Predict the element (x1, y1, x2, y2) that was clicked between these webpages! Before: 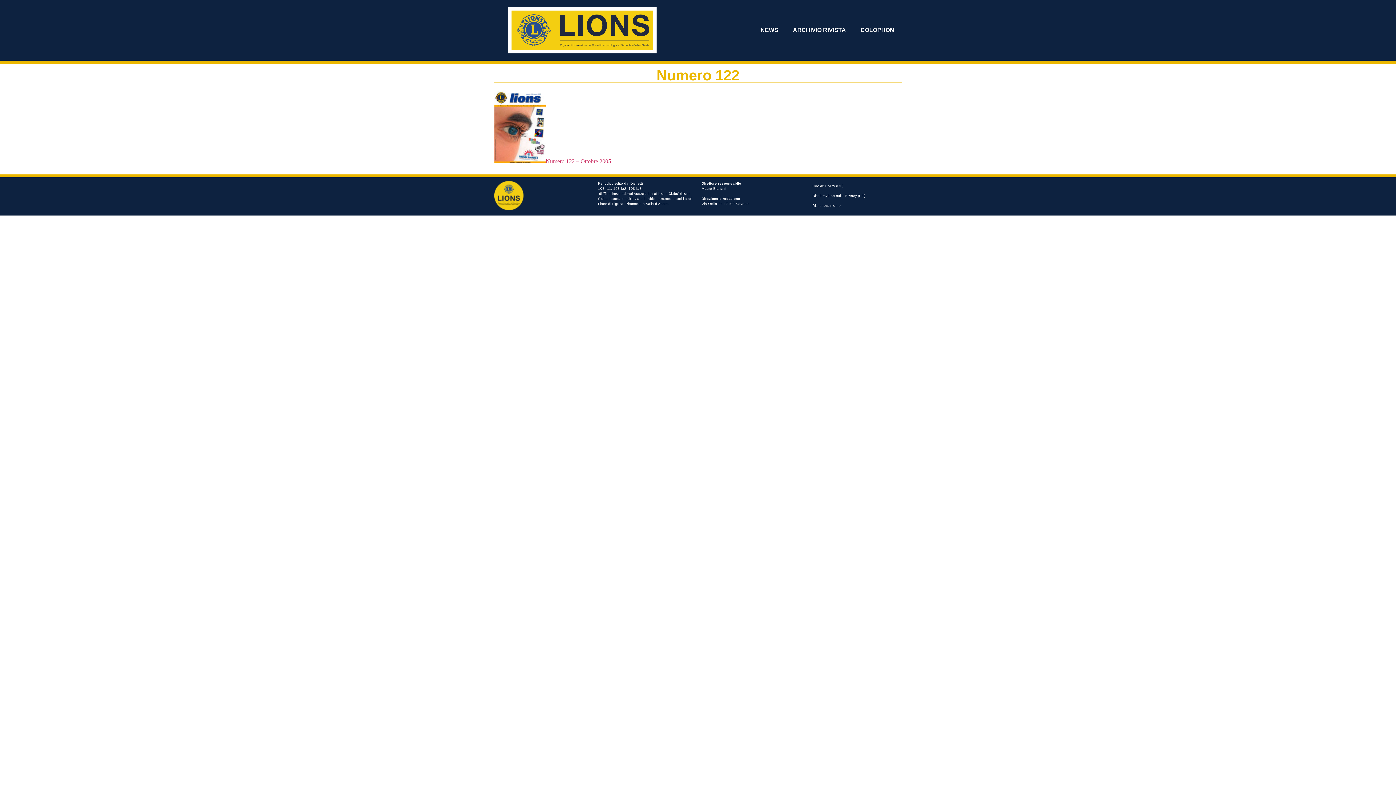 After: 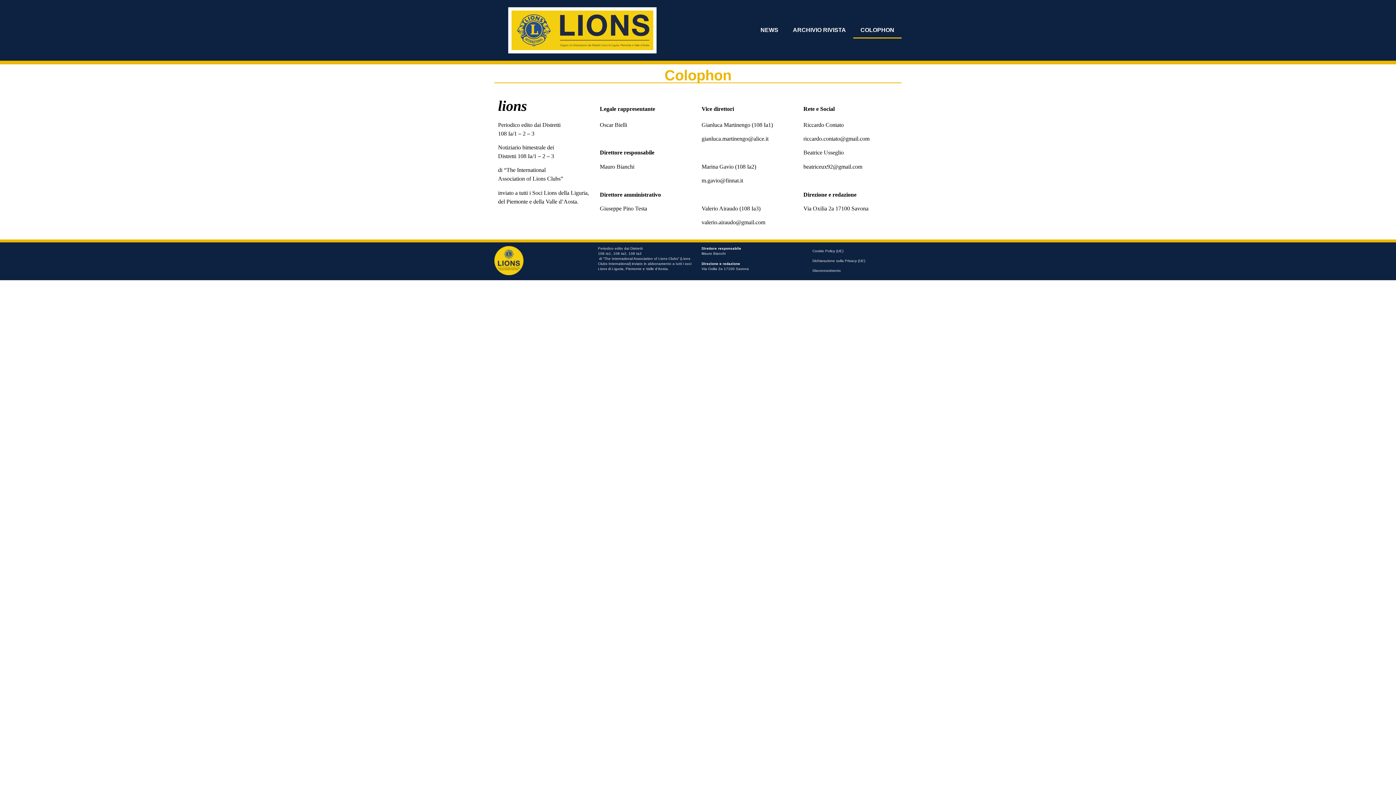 Action: bbox: (853, 21, 901, 38) label: COLOPHON